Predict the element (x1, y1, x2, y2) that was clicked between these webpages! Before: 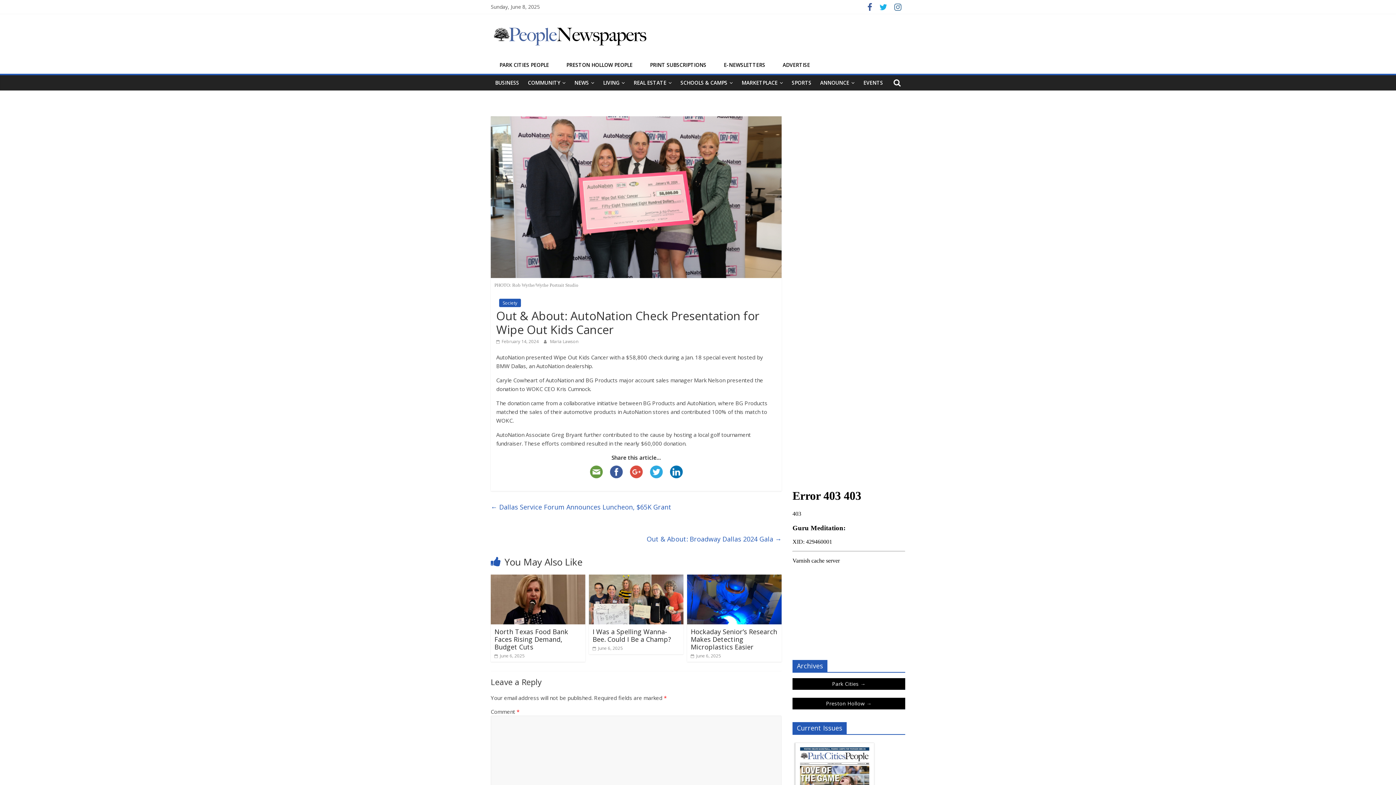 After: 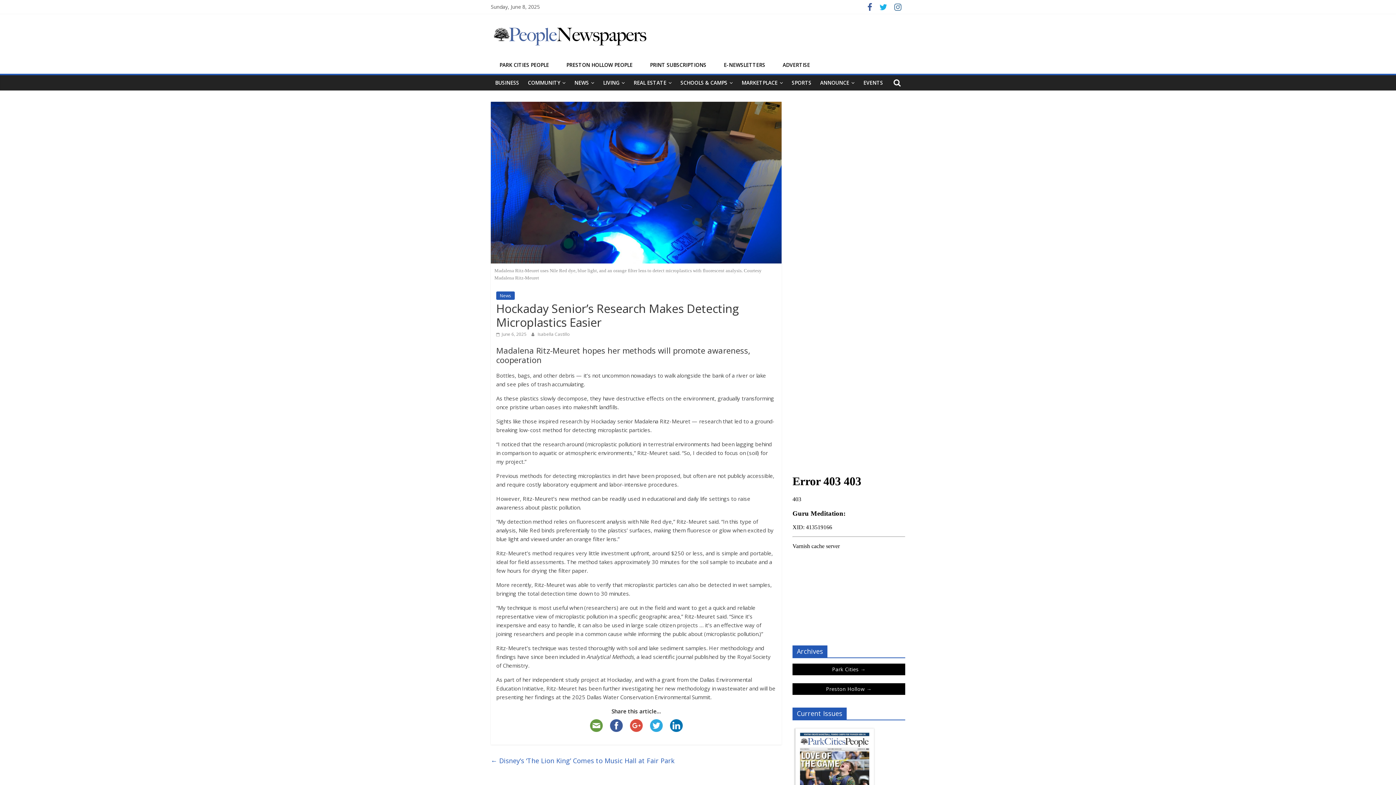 Action: label:  June 6, 2025 bbox: (690, 652, 721, 659)